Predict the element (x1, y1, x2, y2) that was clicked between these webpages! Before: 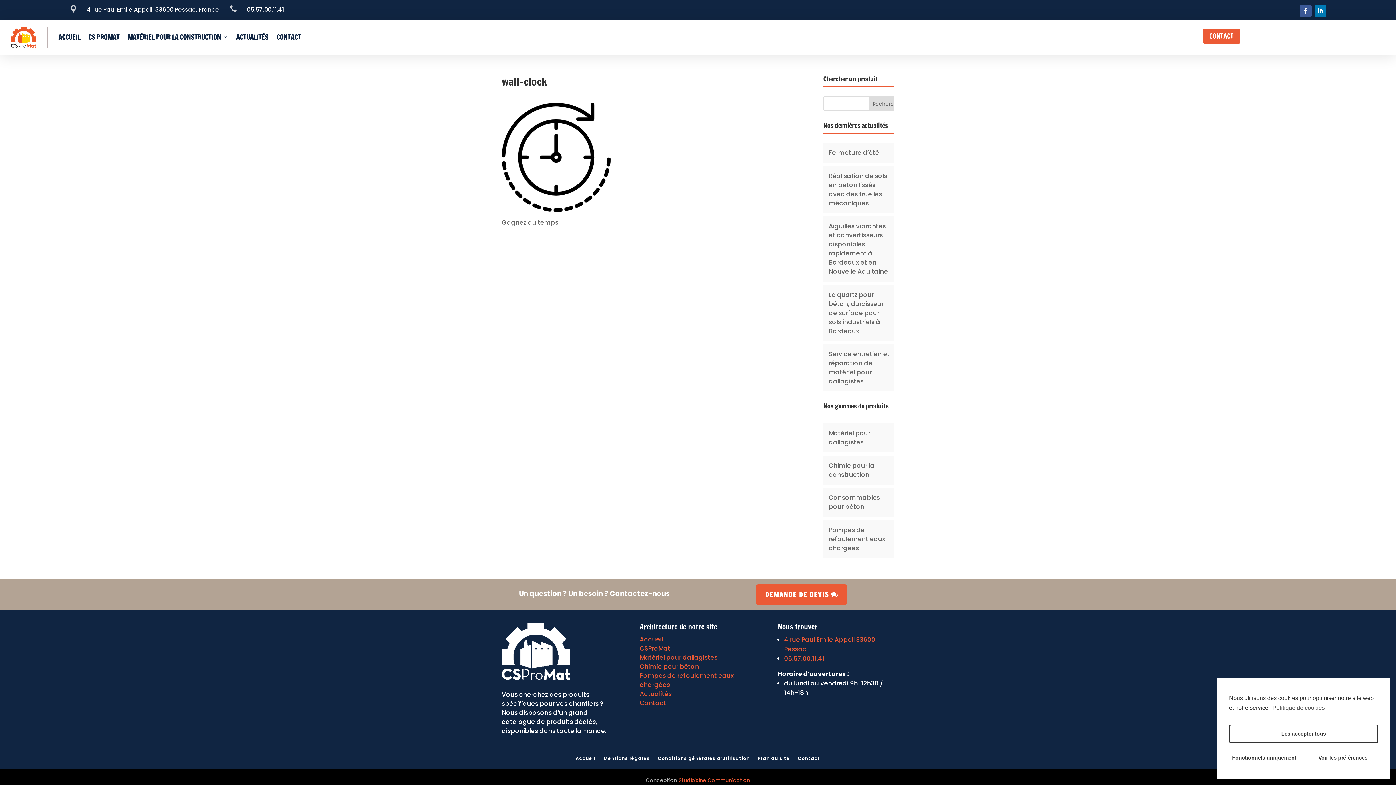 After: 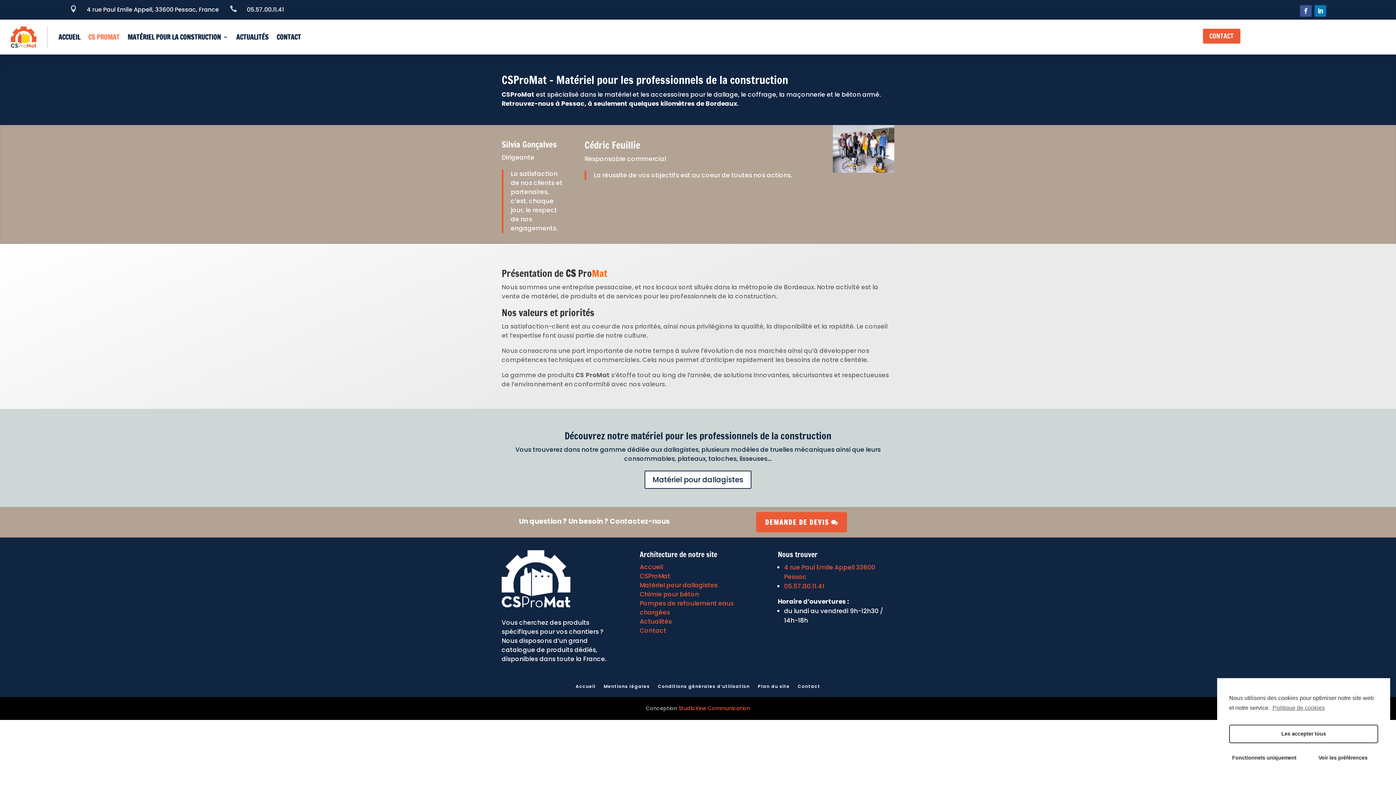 Action: label: CS PROMAT bbox: (88, 23, 119, 50)